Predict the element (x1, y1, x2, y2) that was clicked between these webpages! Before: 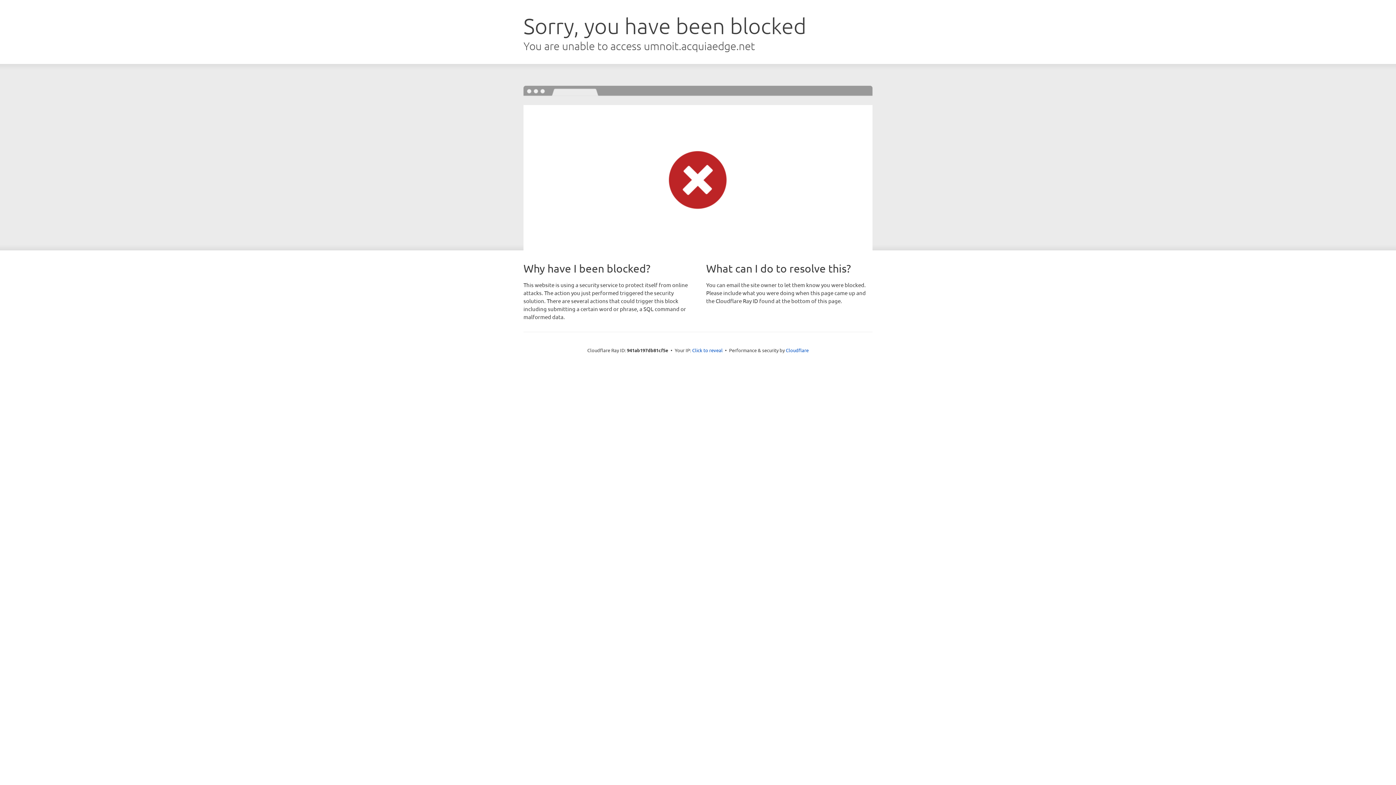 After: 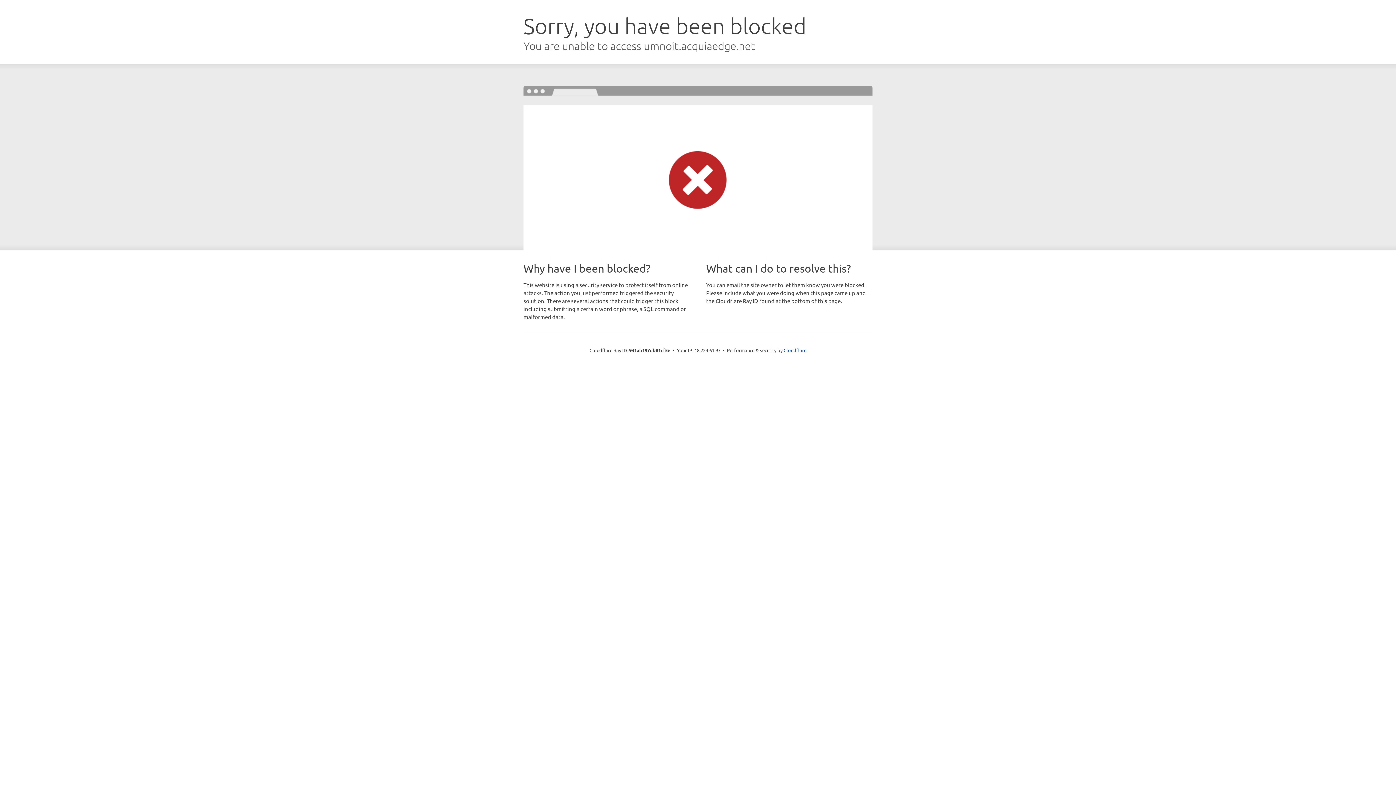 Action: bbox: (692, 346, 722, 353) label: Click to reveal